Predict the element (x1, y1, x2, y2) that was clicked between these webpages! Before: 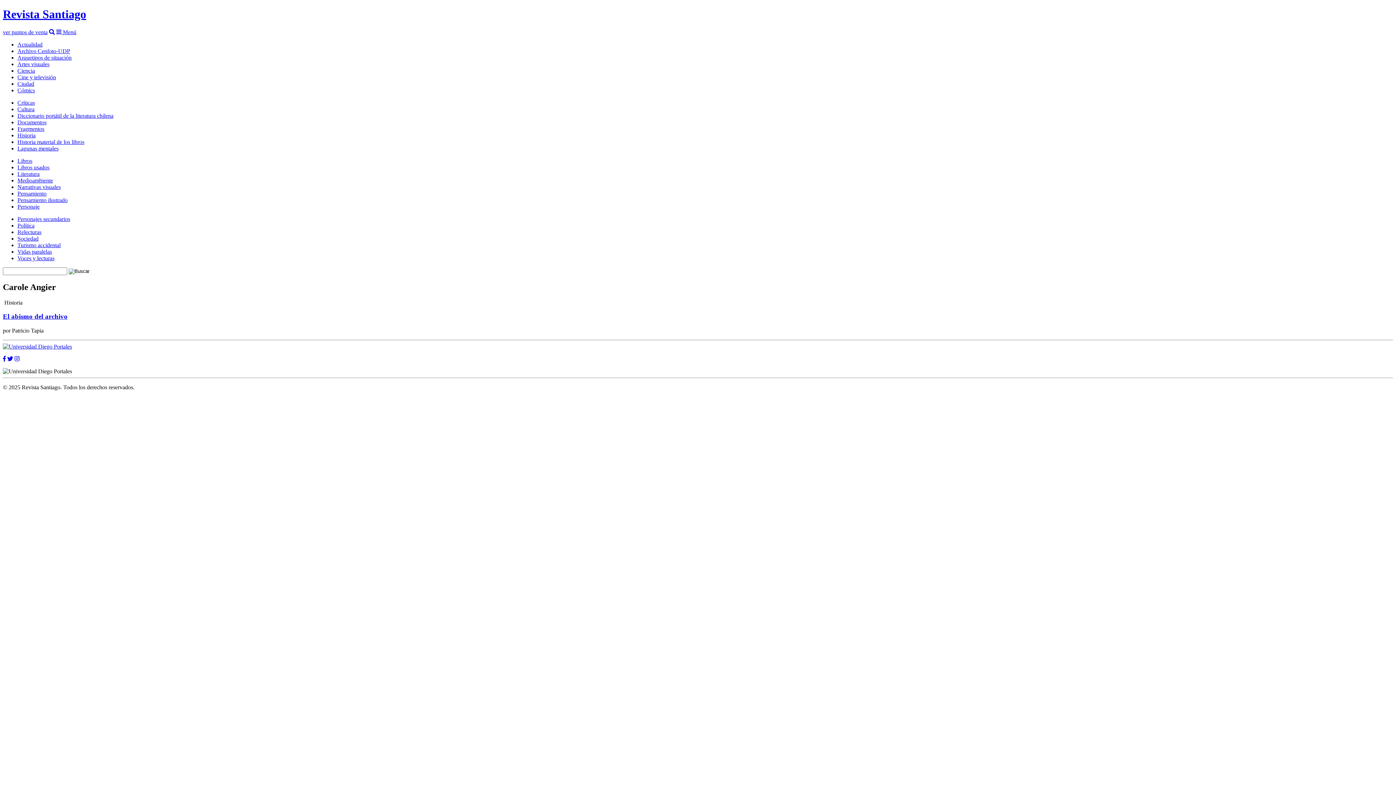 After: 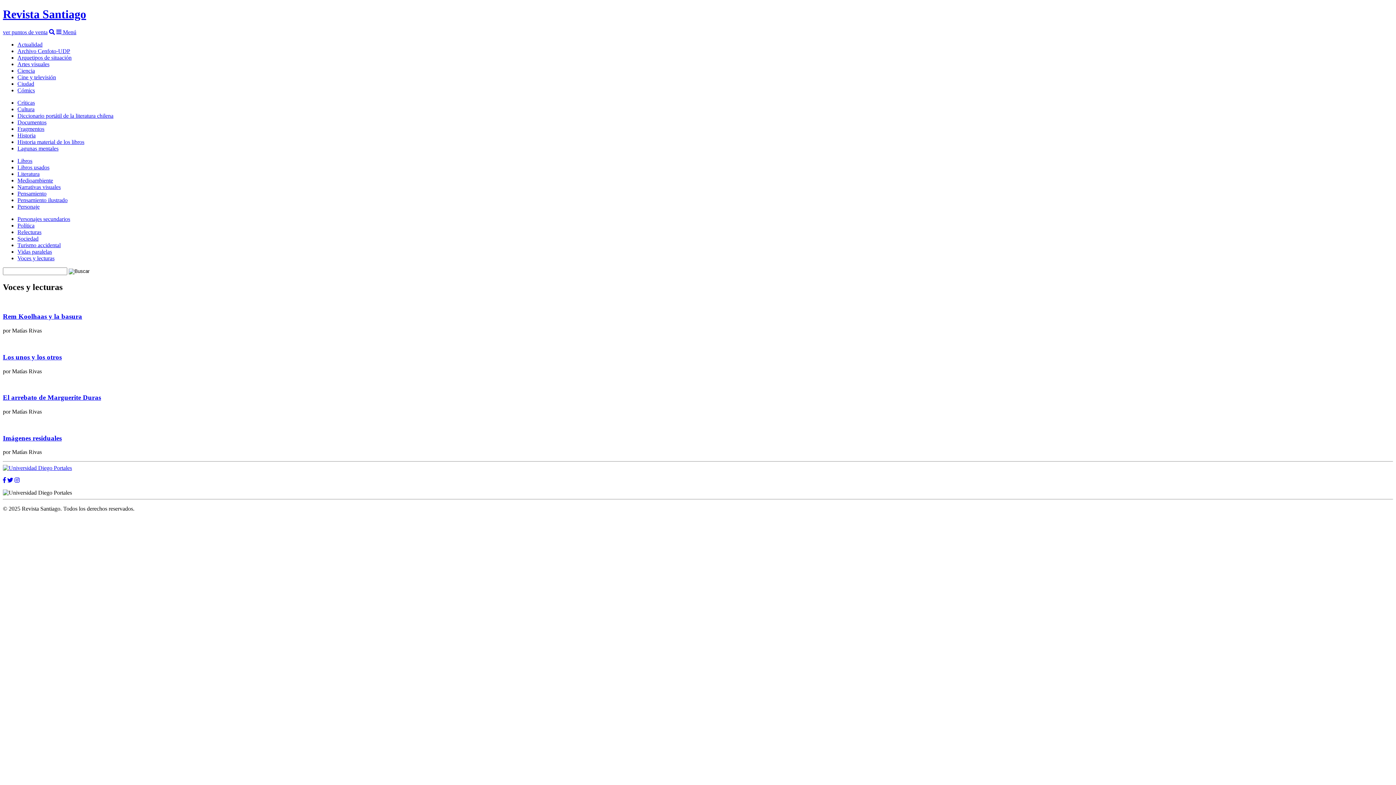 Action: label: Voces y lecturas bbox: (17, 255, 54, 261)